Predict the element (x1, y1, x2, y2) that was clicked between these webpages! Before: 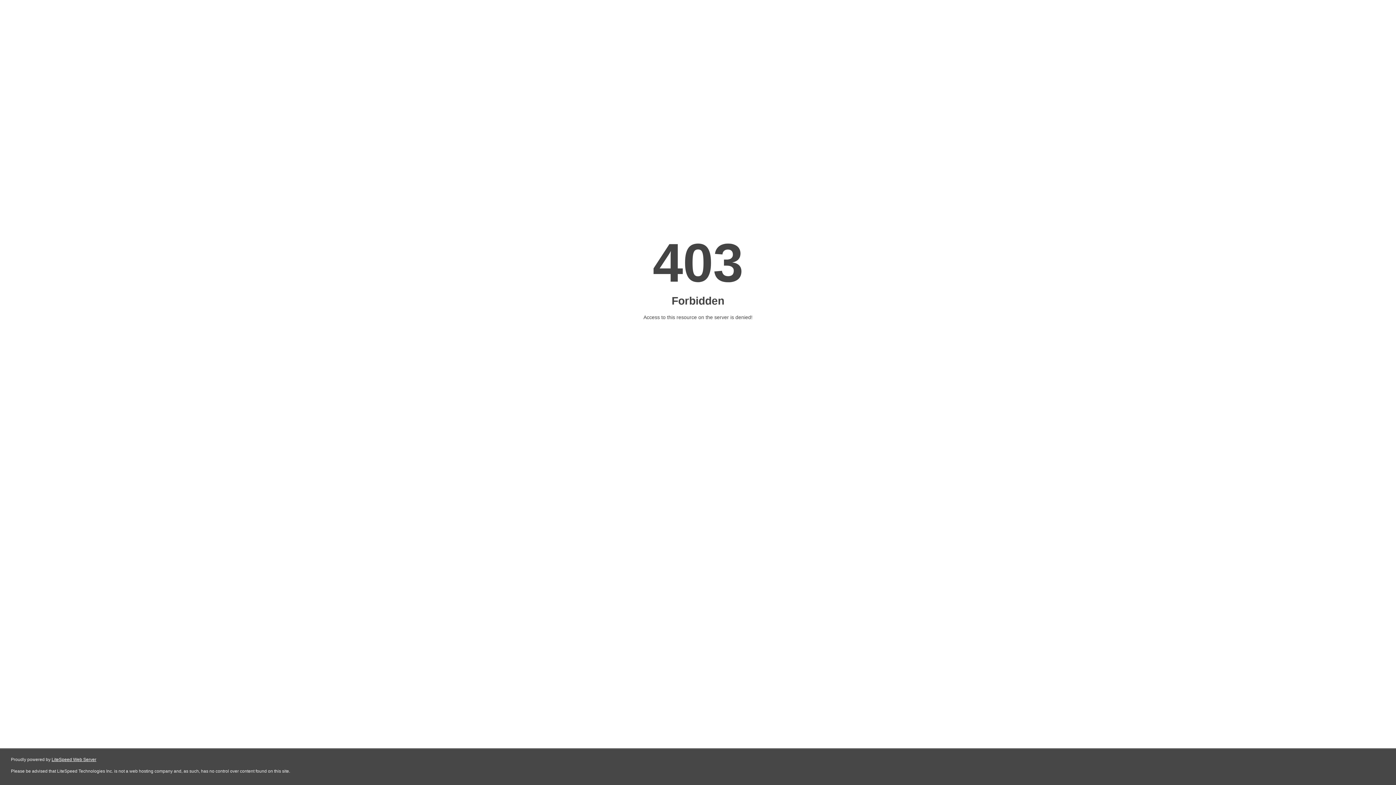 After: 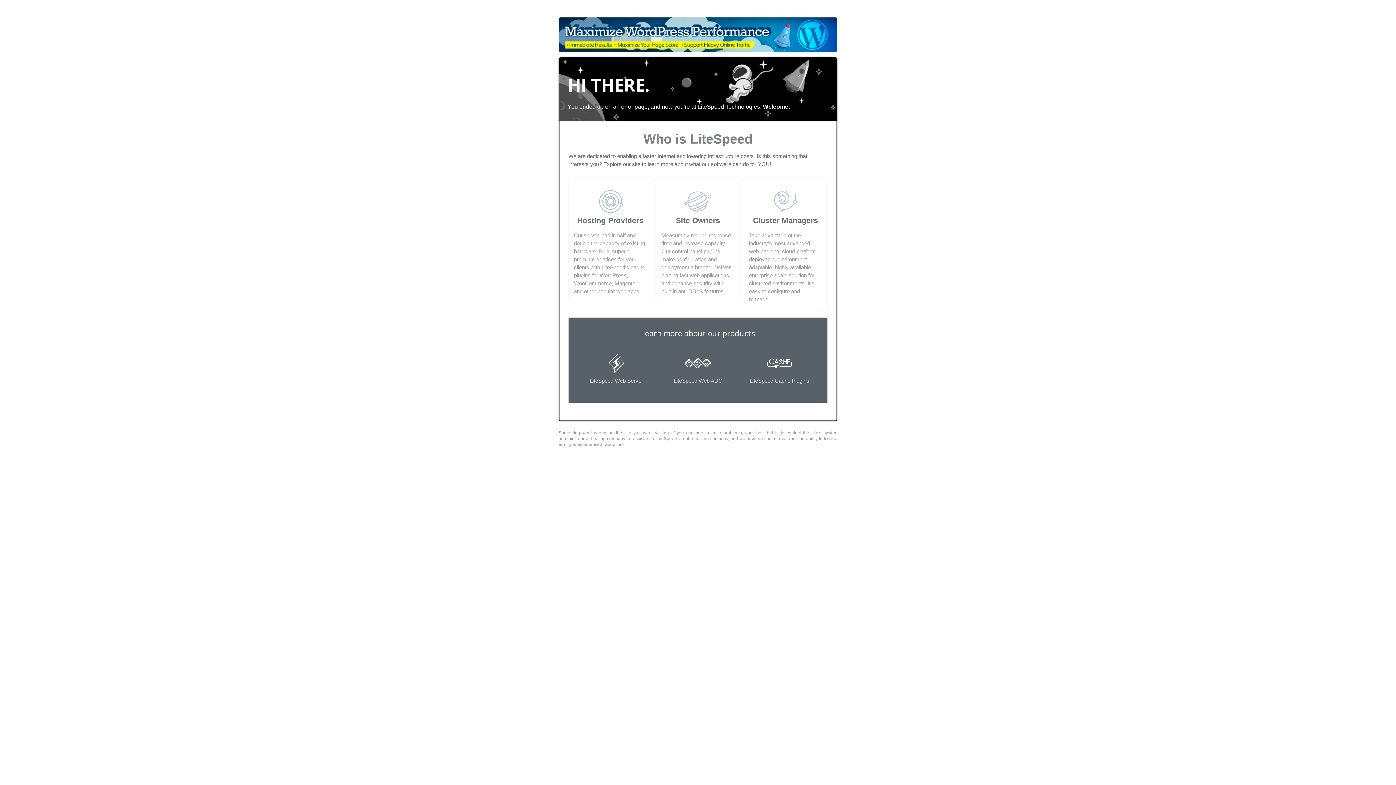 Action: bbox: (51, 757, 96, 762) label: LiteSpeed Web Server